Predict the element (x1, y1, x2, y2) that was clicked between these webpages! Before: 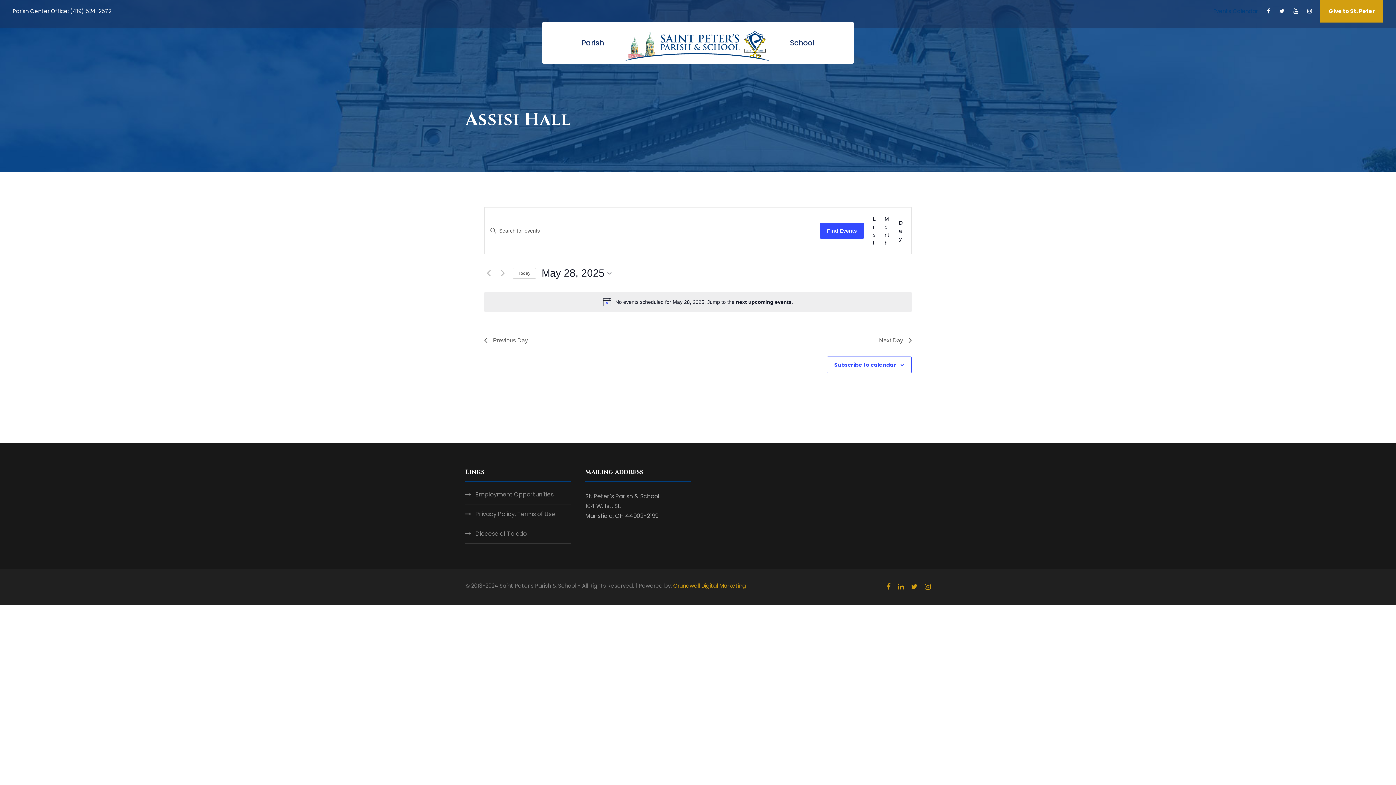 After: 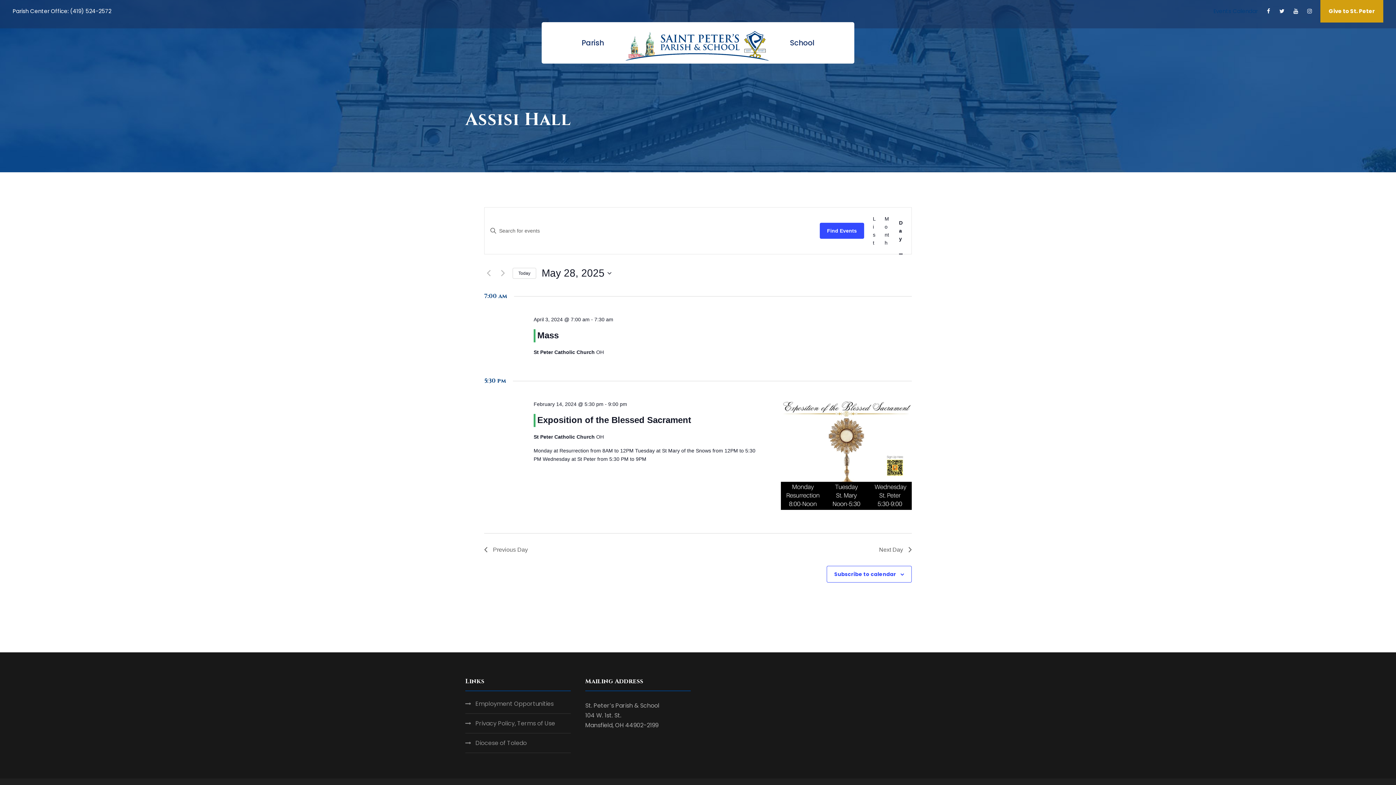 Action: bbox: (512, 267, 536, 278) label: Click to select today's date